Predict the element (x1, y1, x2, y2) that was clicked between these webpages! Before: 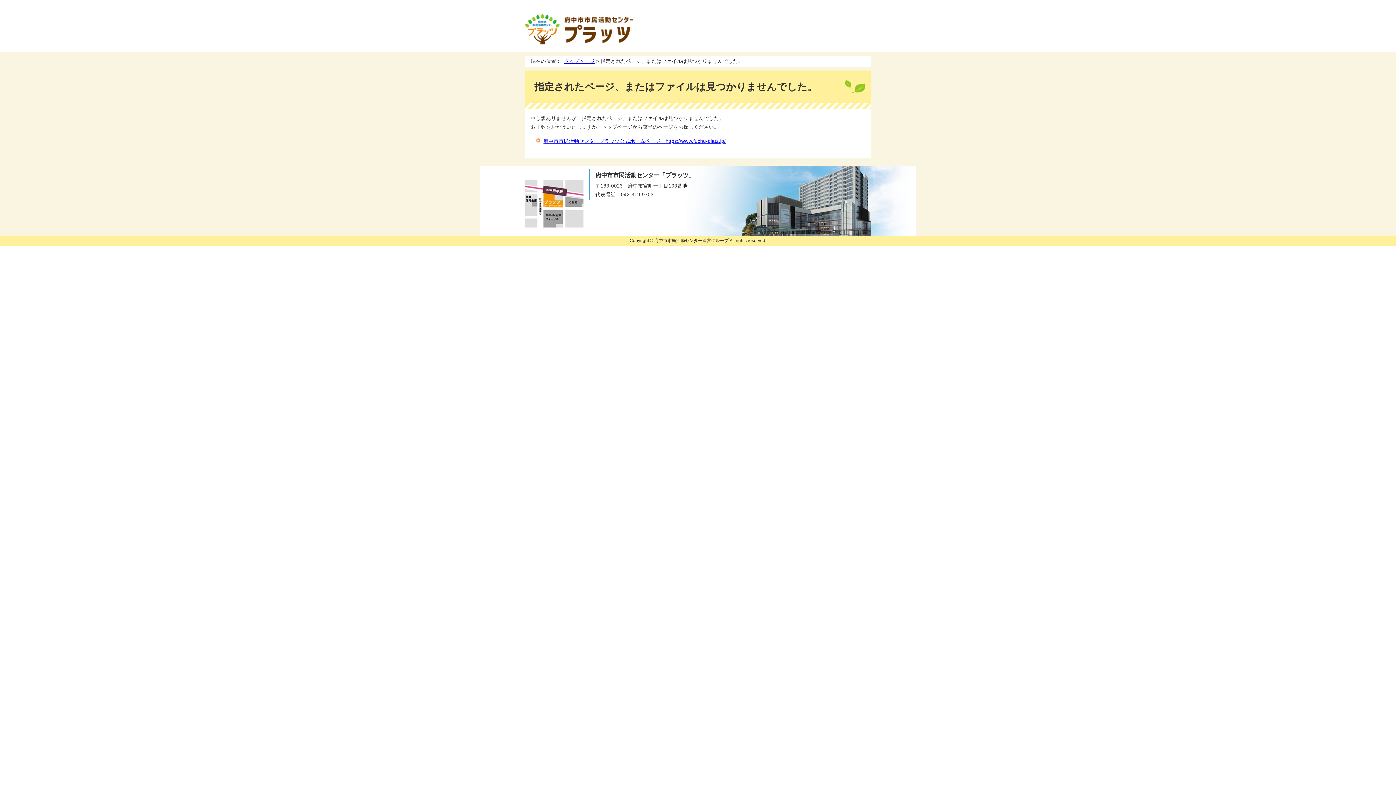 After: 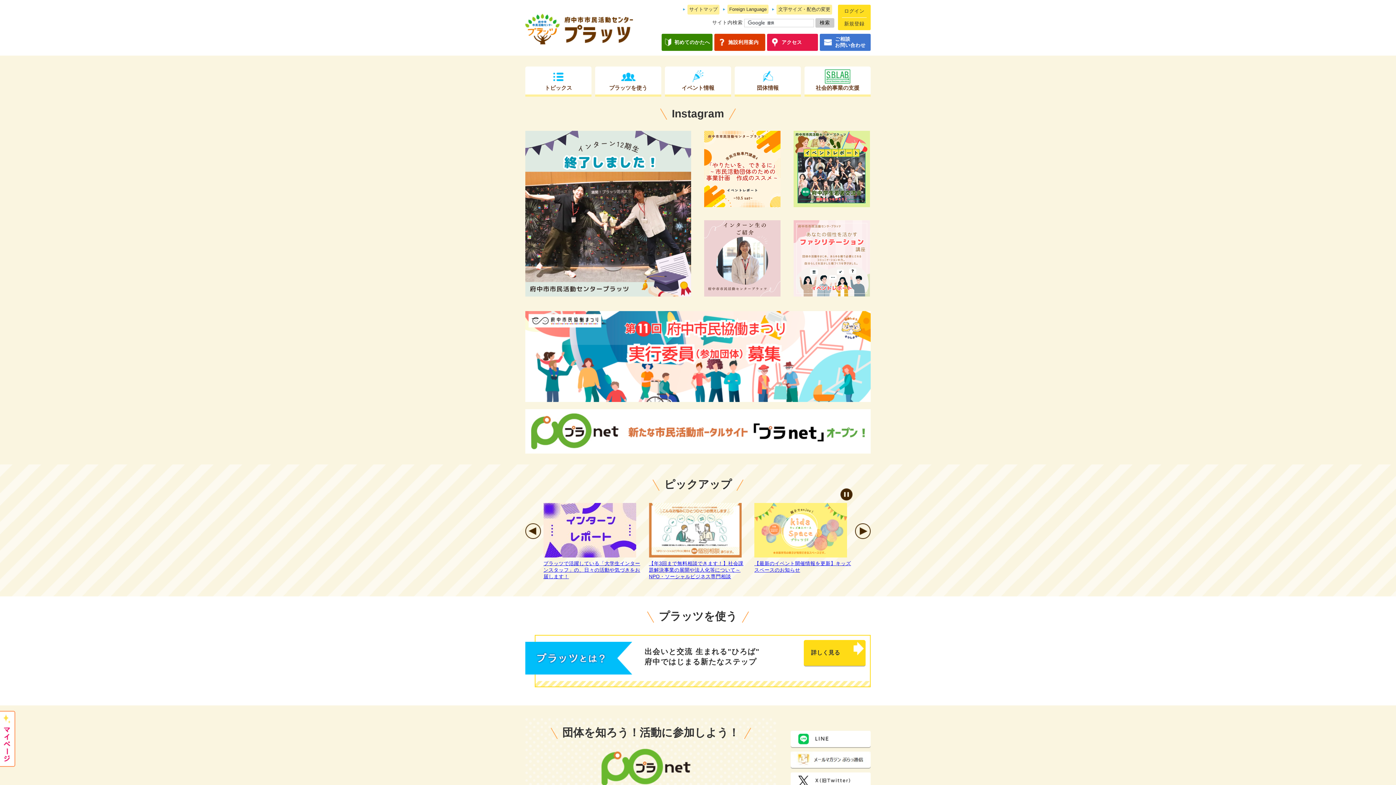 Action: bbox: (525, 42, 638, 47)